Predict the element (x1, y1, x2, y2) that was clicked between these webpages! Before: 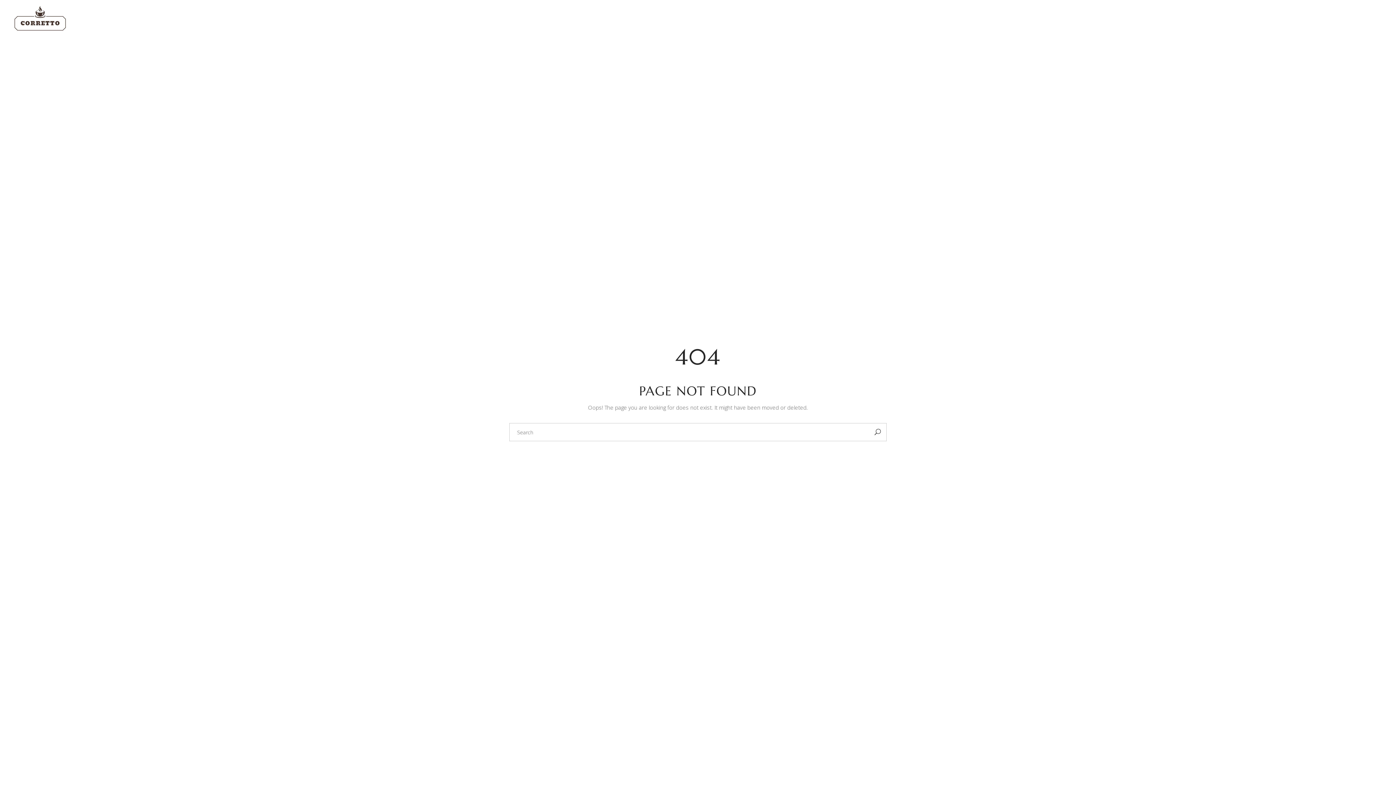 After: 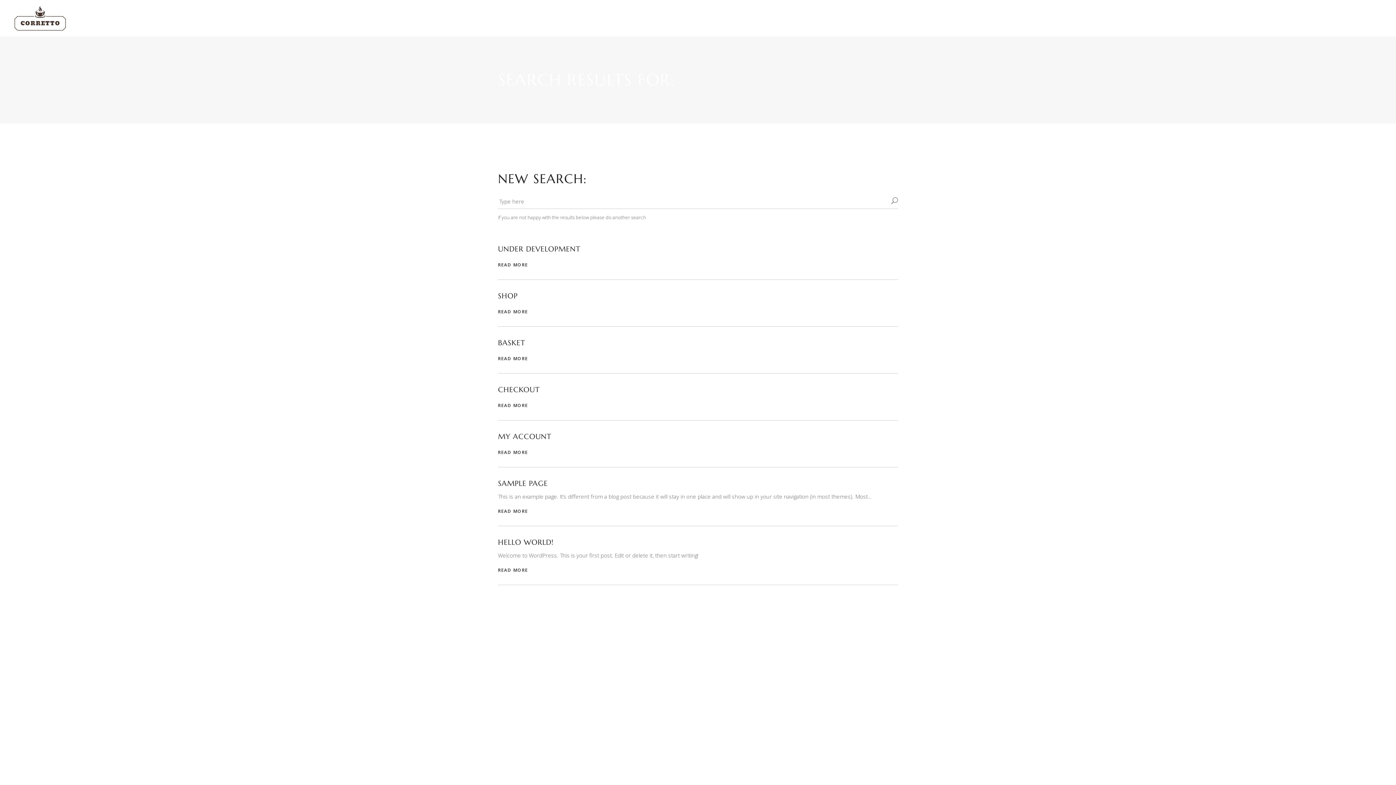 Action: bbox: (869, 423, 886, 441)